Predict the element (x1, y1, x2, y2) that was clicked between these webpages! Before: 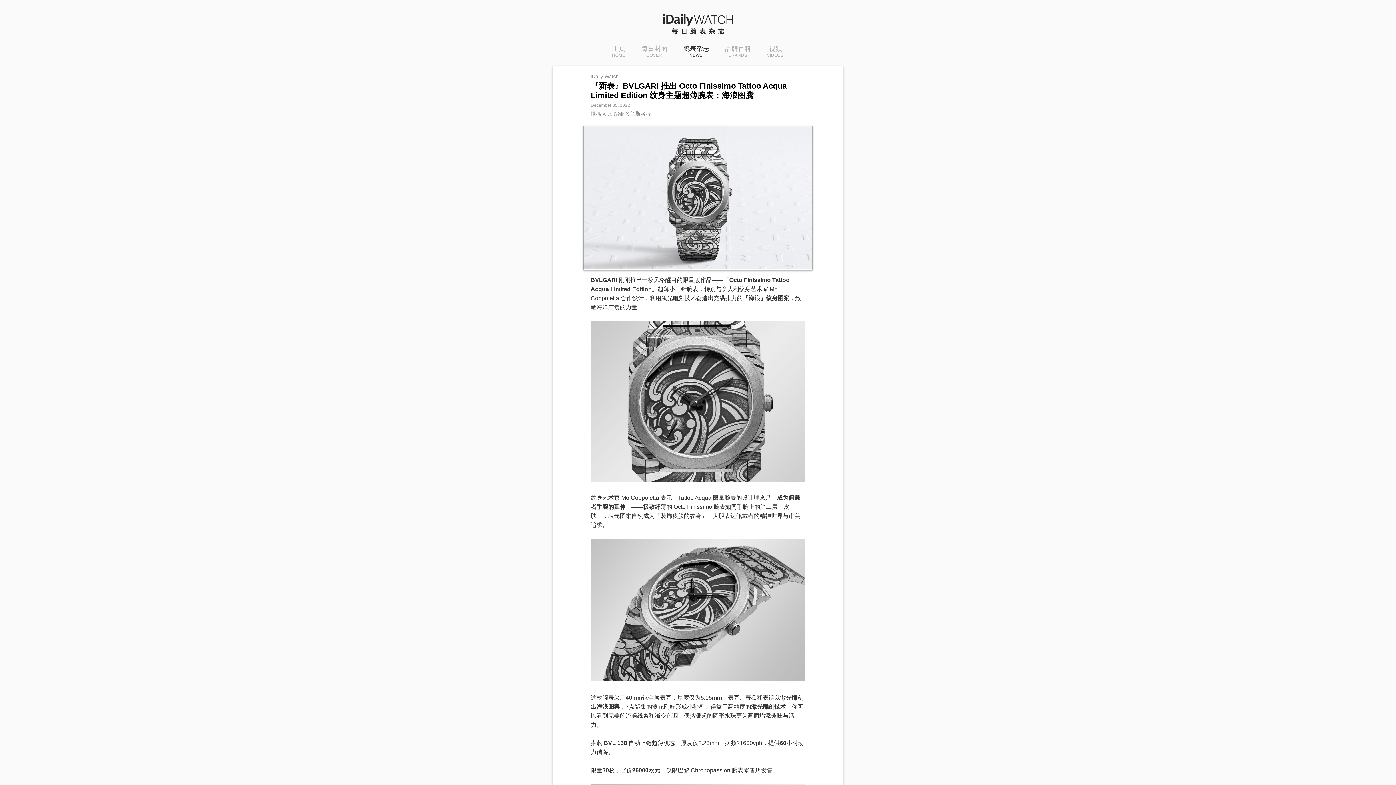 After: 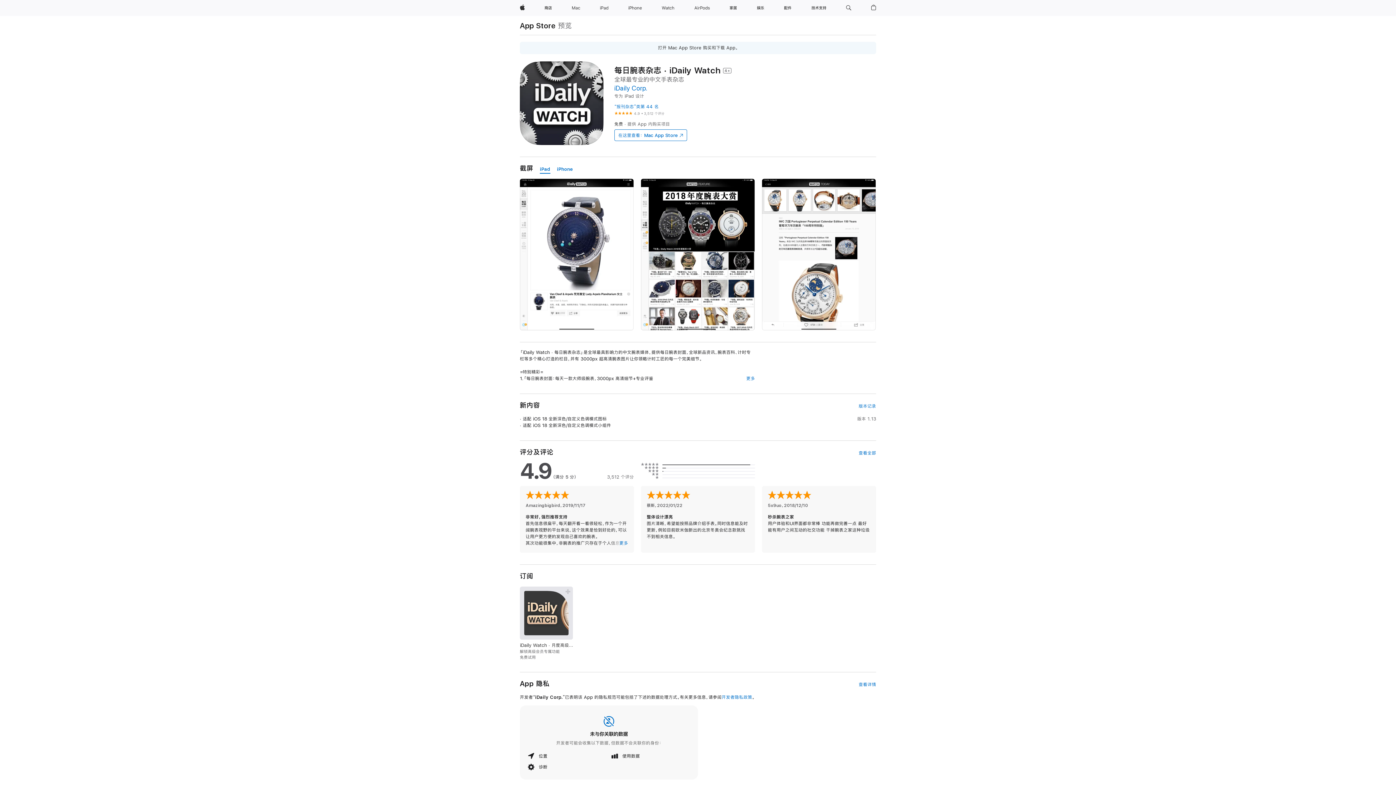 Action: bbox: (585, 126, 810, 270)